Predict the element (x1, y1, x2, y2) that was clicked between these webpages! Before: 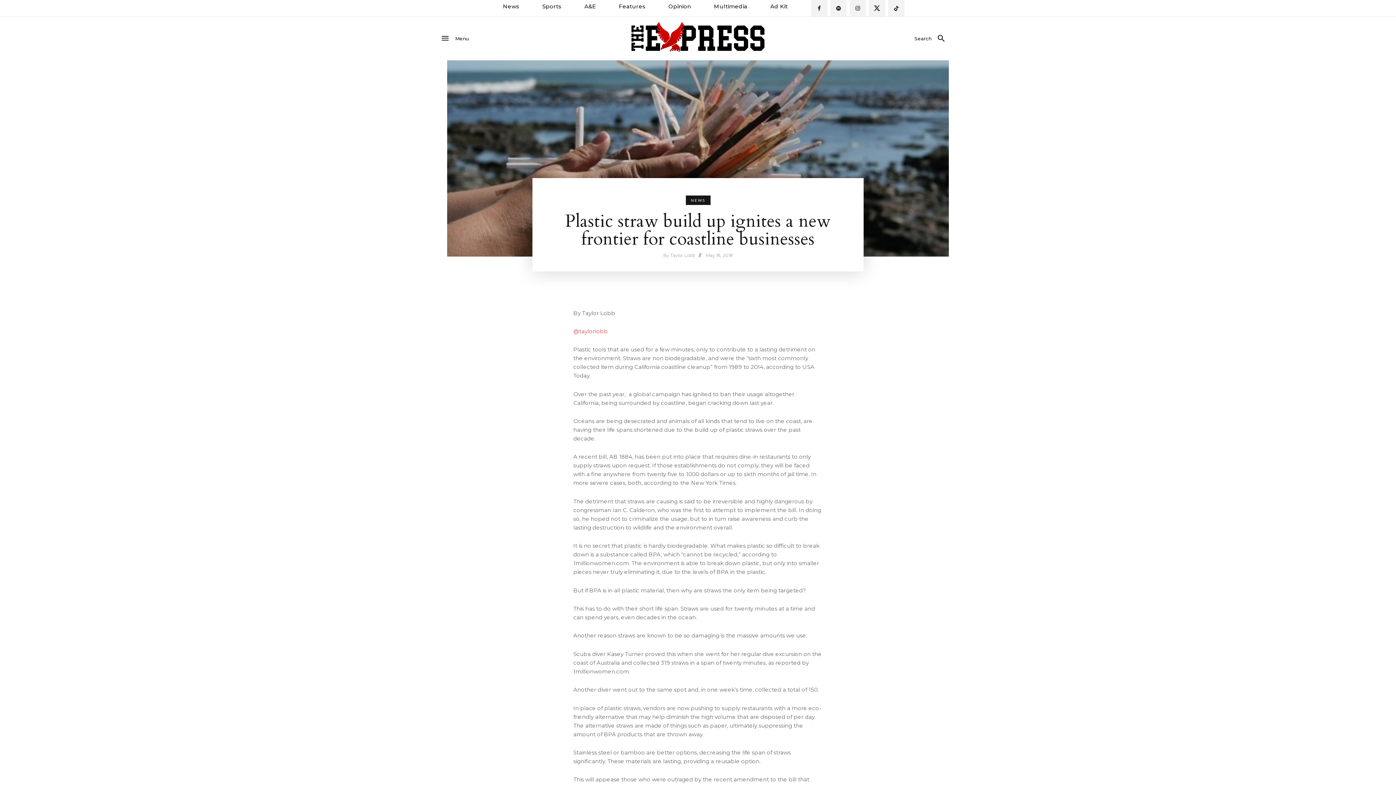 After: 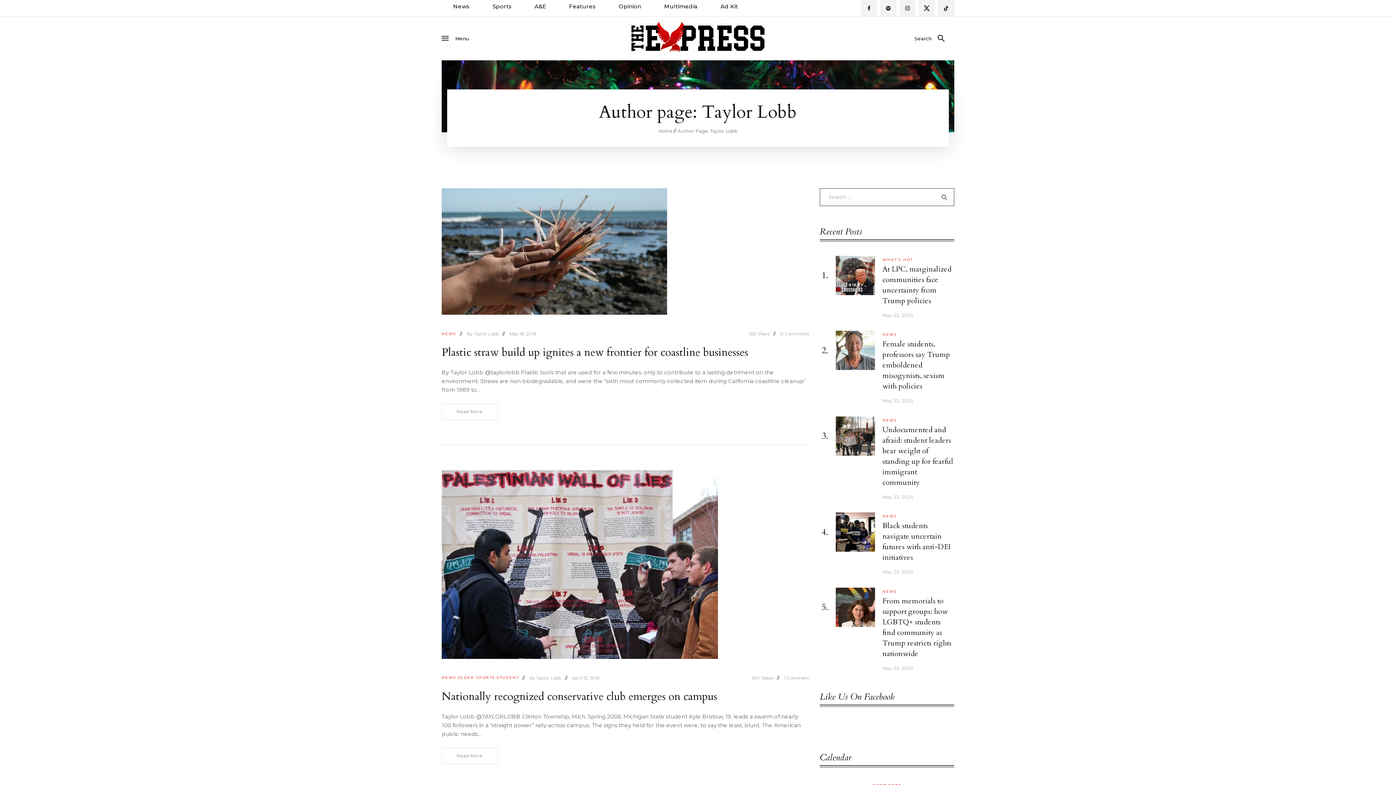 Action: label: By Taylor Lobb bbox: (663, 252, 704, 258)